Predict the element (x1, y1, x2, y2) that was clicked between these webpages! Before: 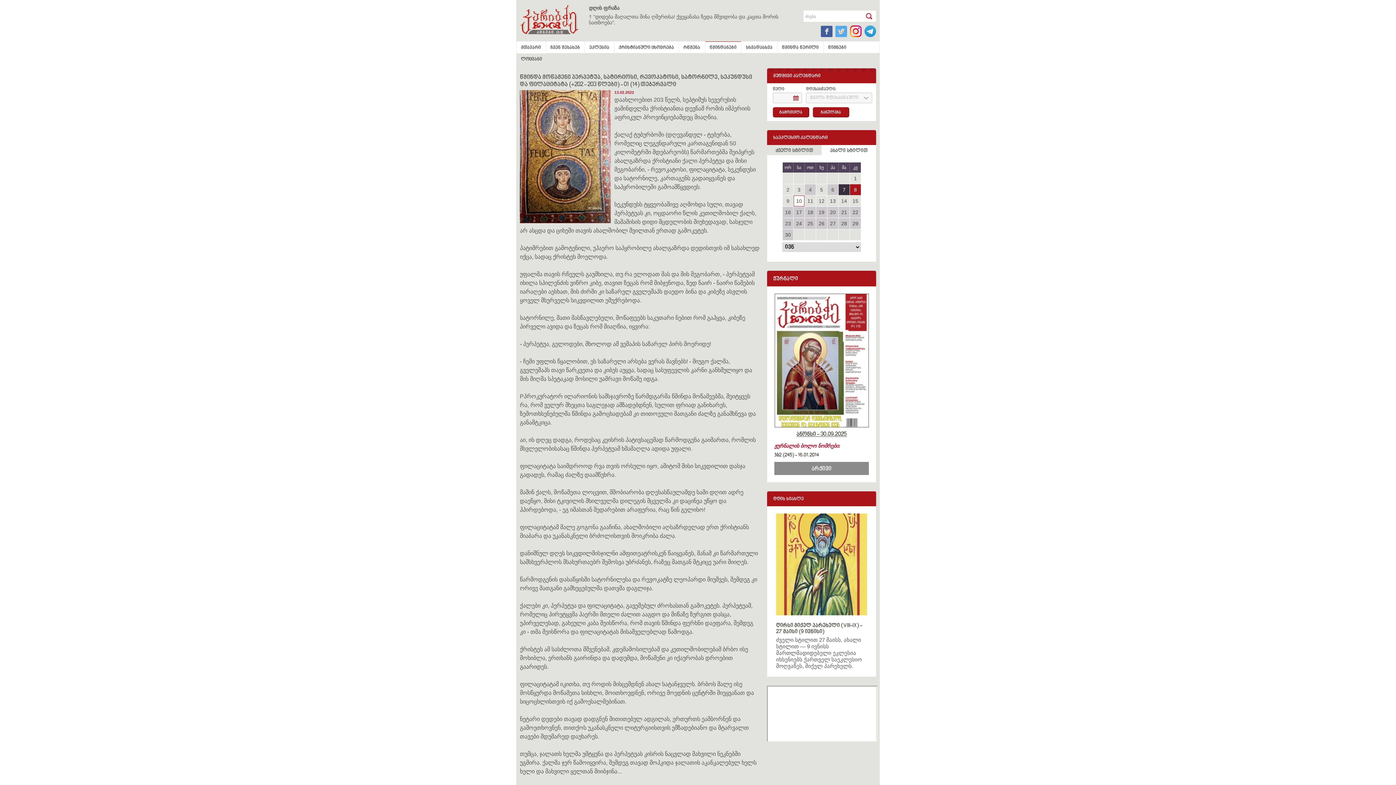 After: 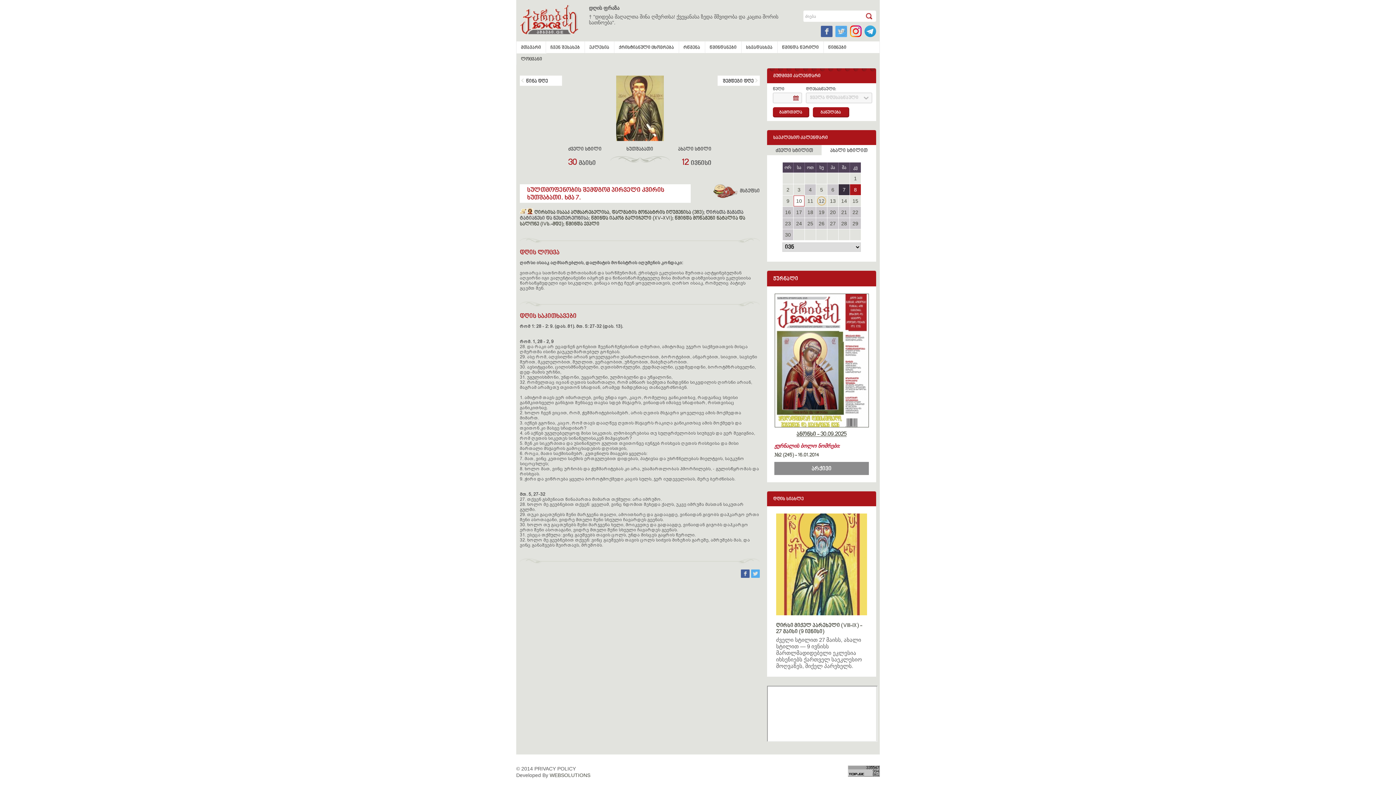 Action: label: 12 bbox: (816, 195, 827, 206)